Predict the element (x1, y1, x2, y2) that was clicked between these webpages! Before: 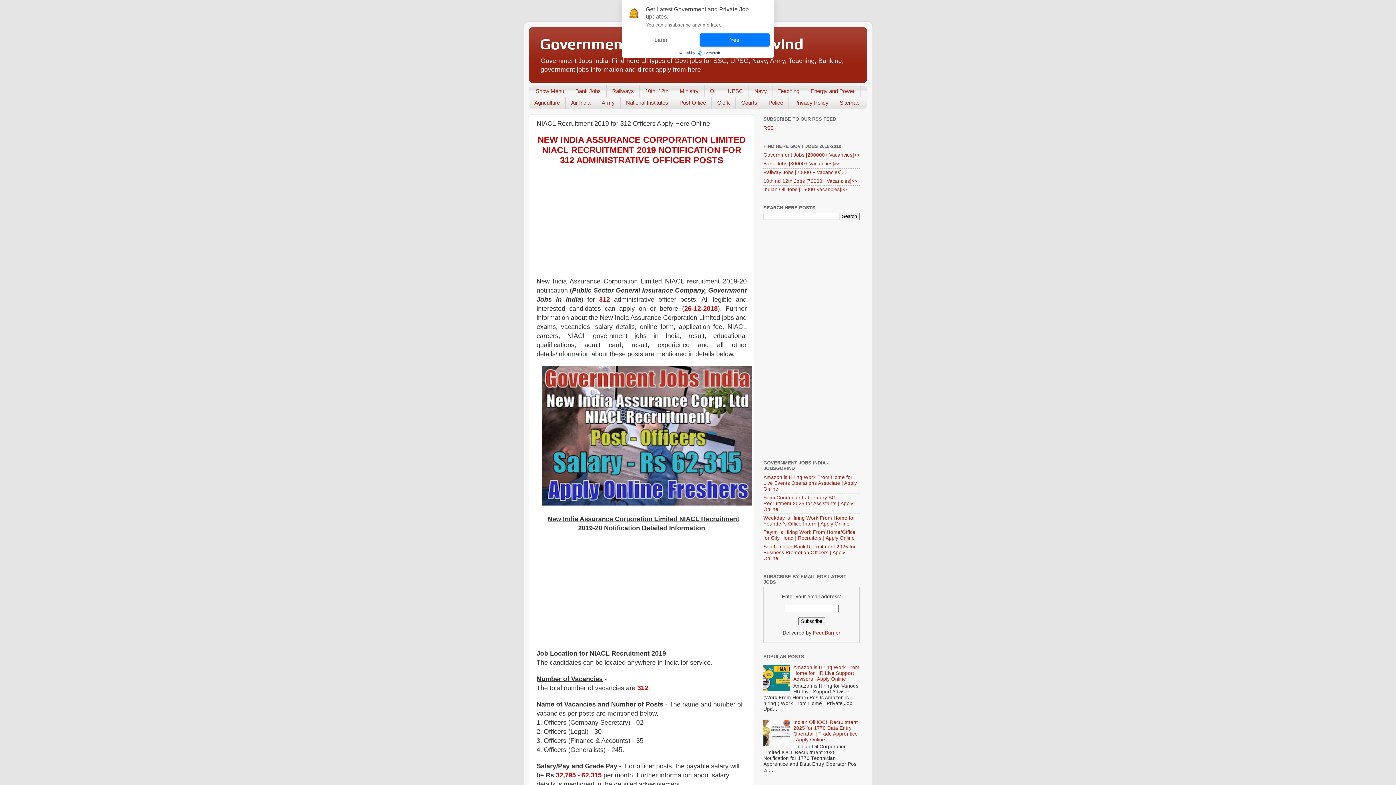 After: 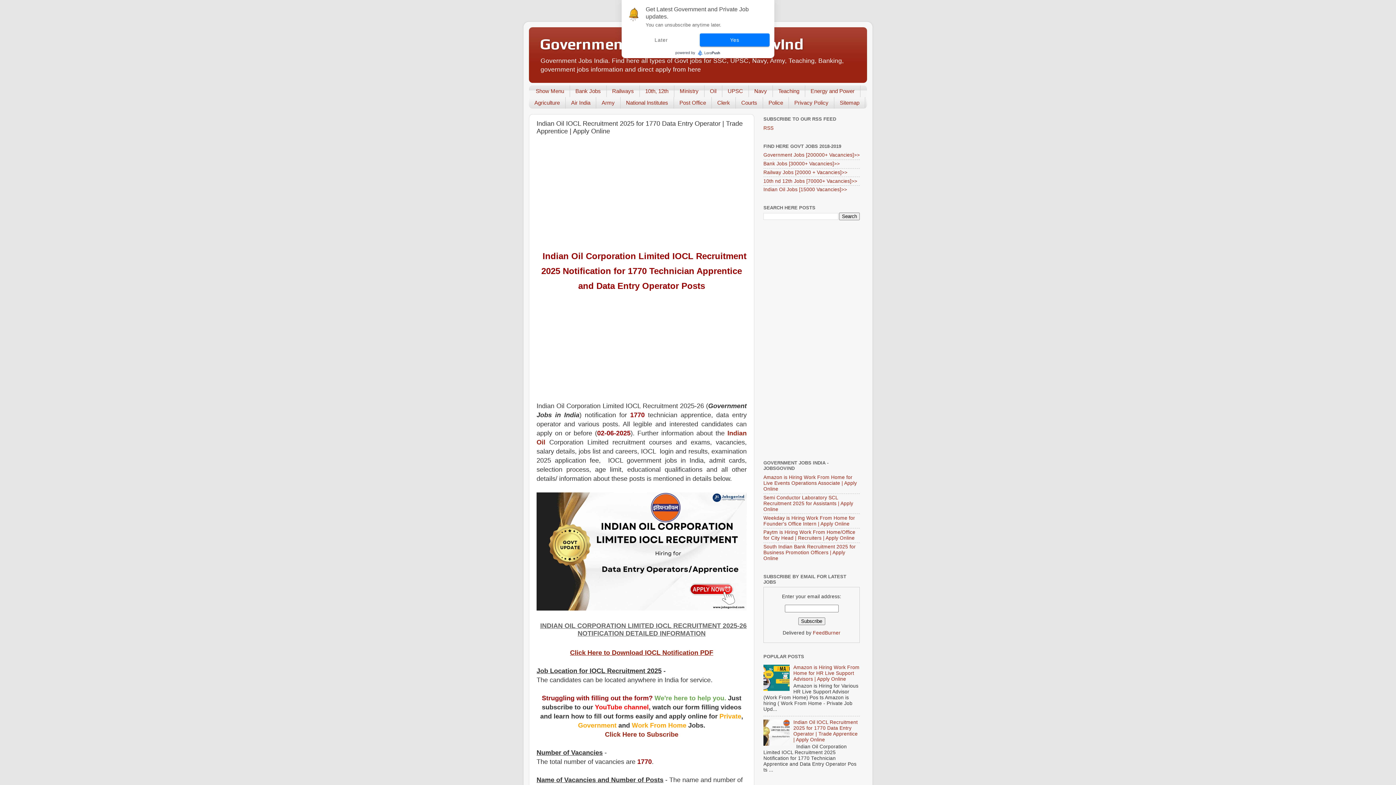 Action: bbox: (793, 720, 857, 742) label: Indian Oil IOCL Recruitment 2025 for 1770 Data Entry Operator | Trade Apprentice | Apply Online